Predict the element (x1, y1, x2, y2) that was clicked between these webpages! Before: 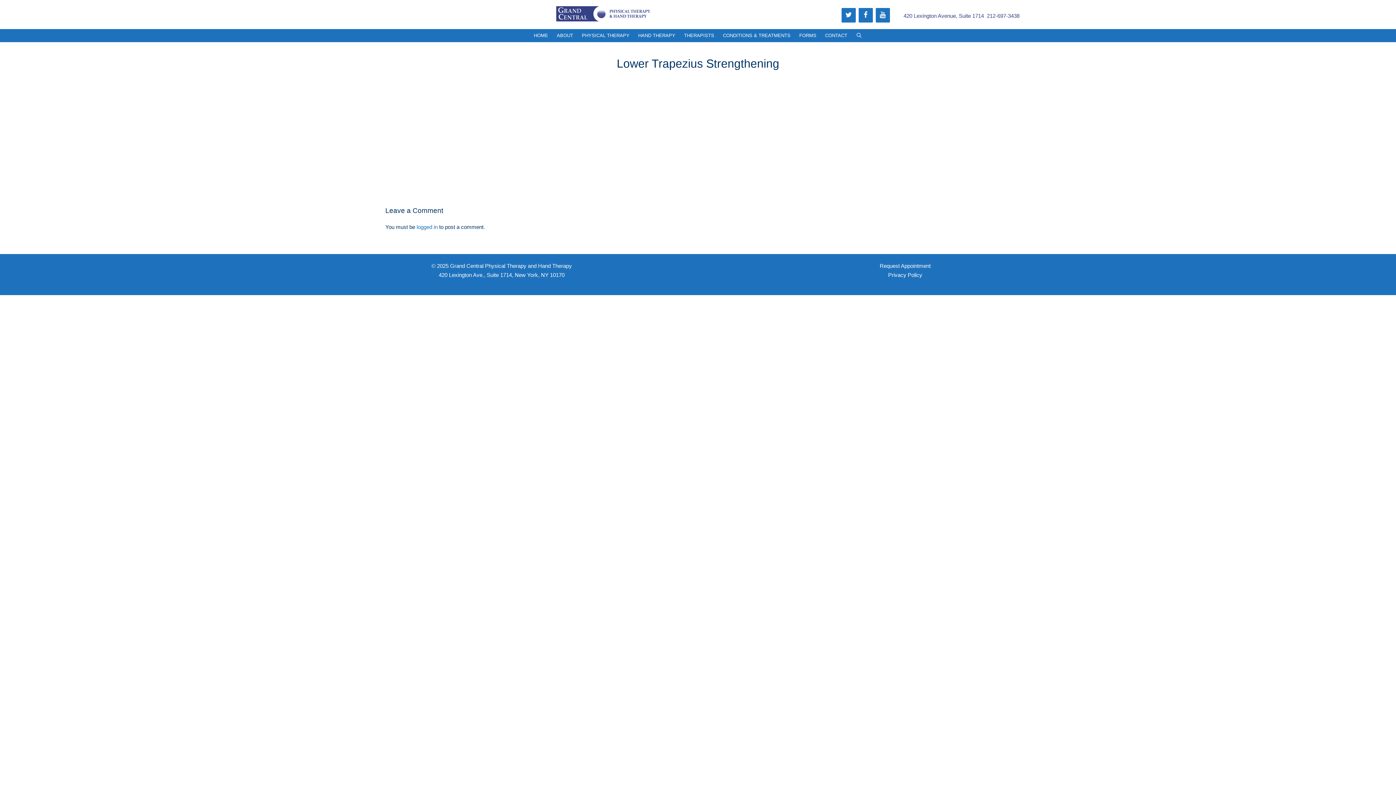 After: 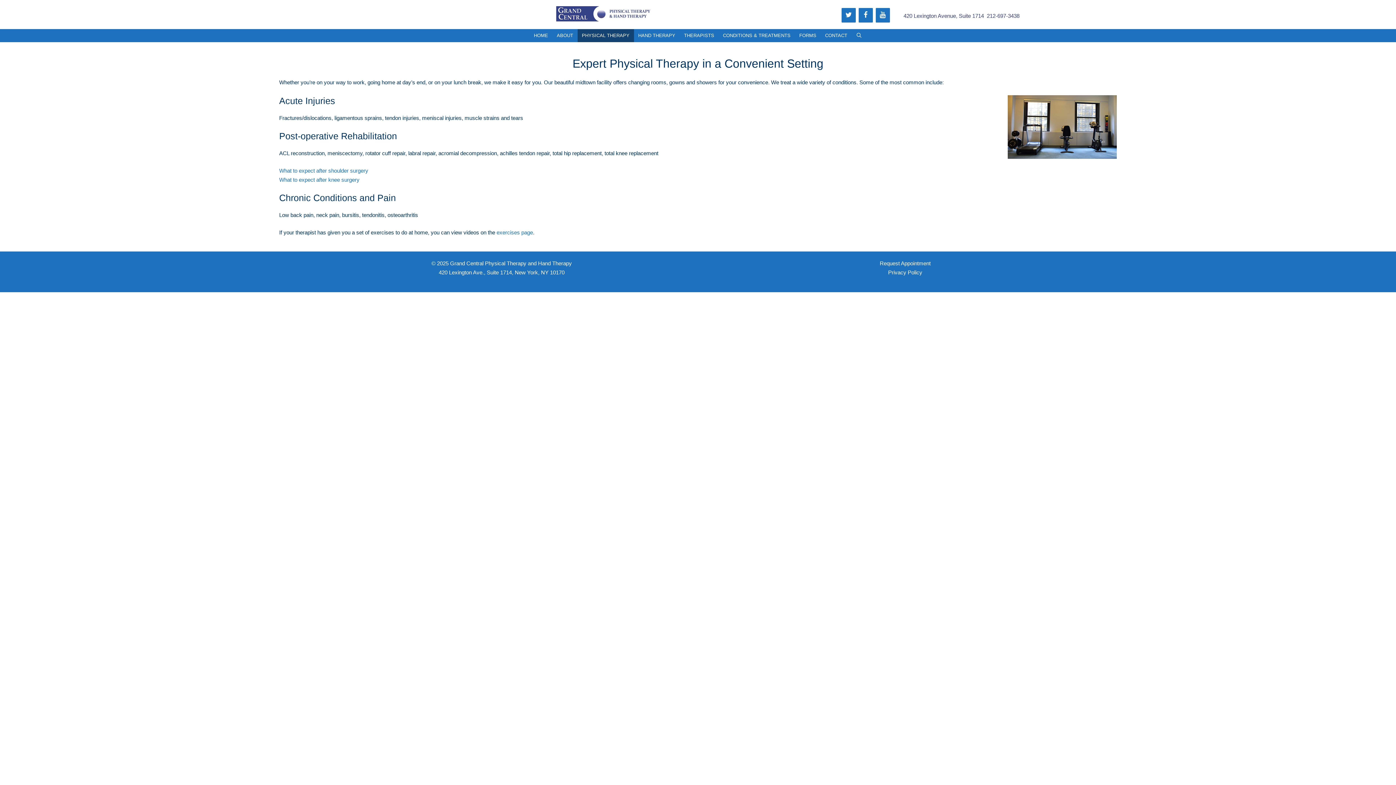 Action: bbox: (577, 29, 634, 42) label: PHYSICAL THERAPY